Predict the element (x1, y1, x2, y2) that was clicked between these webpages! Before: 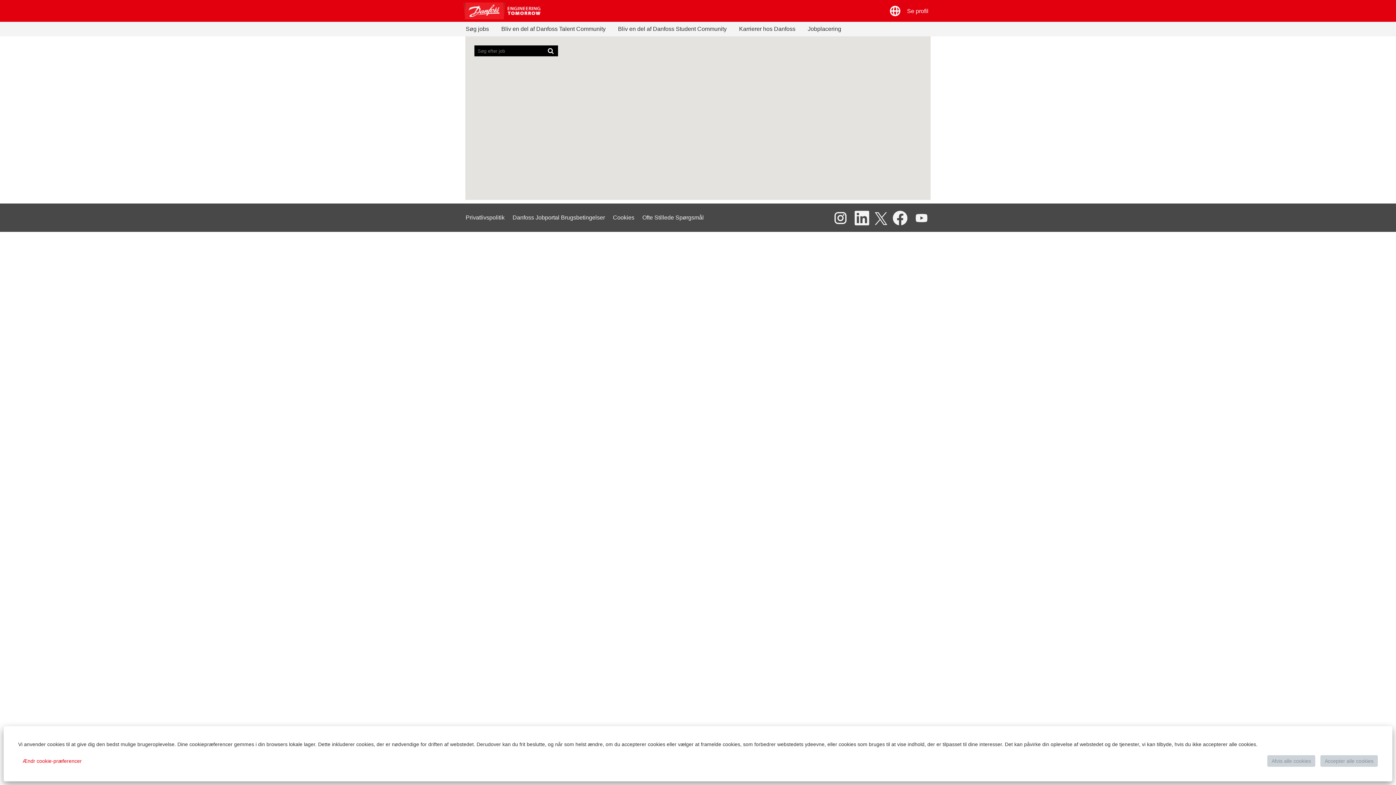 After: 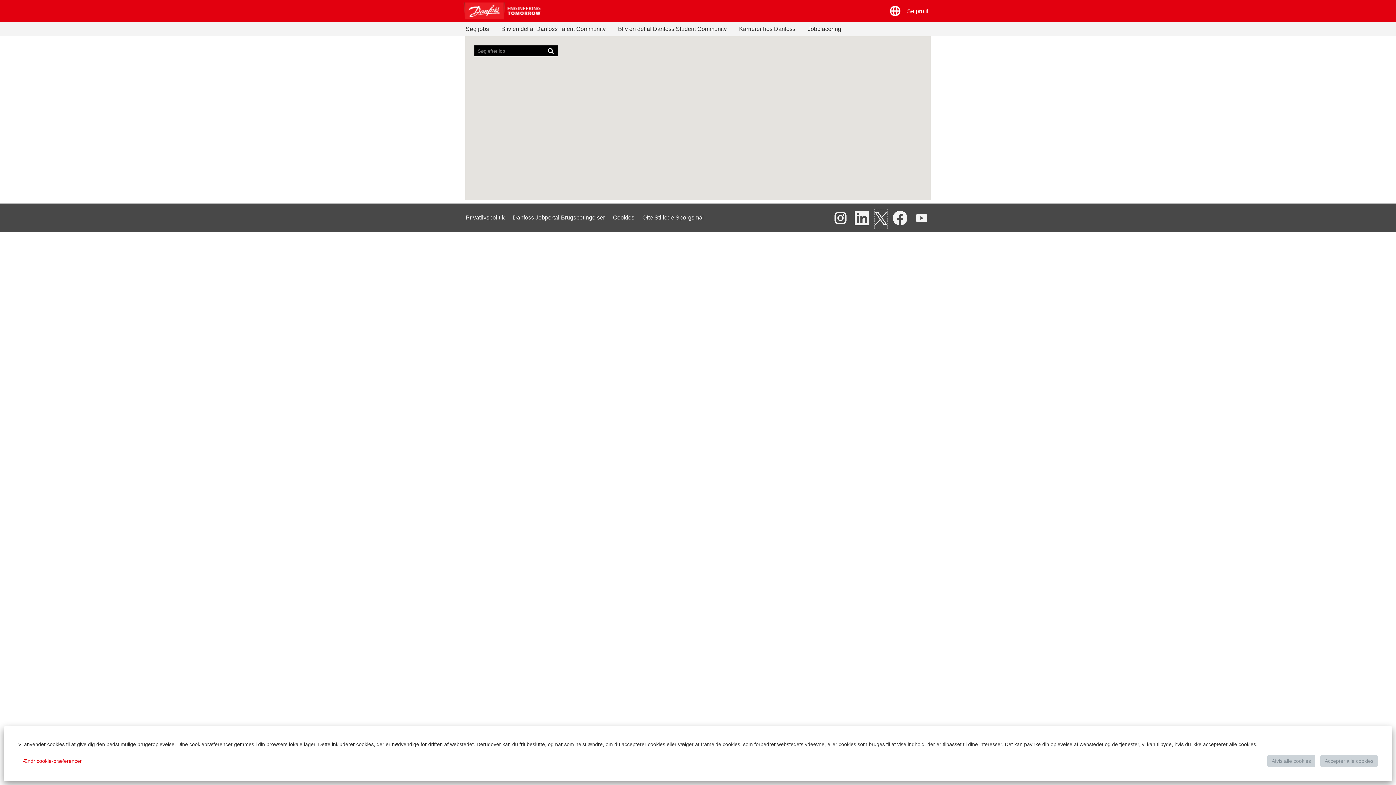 Action: bbox: (874, 209, 888, 229)